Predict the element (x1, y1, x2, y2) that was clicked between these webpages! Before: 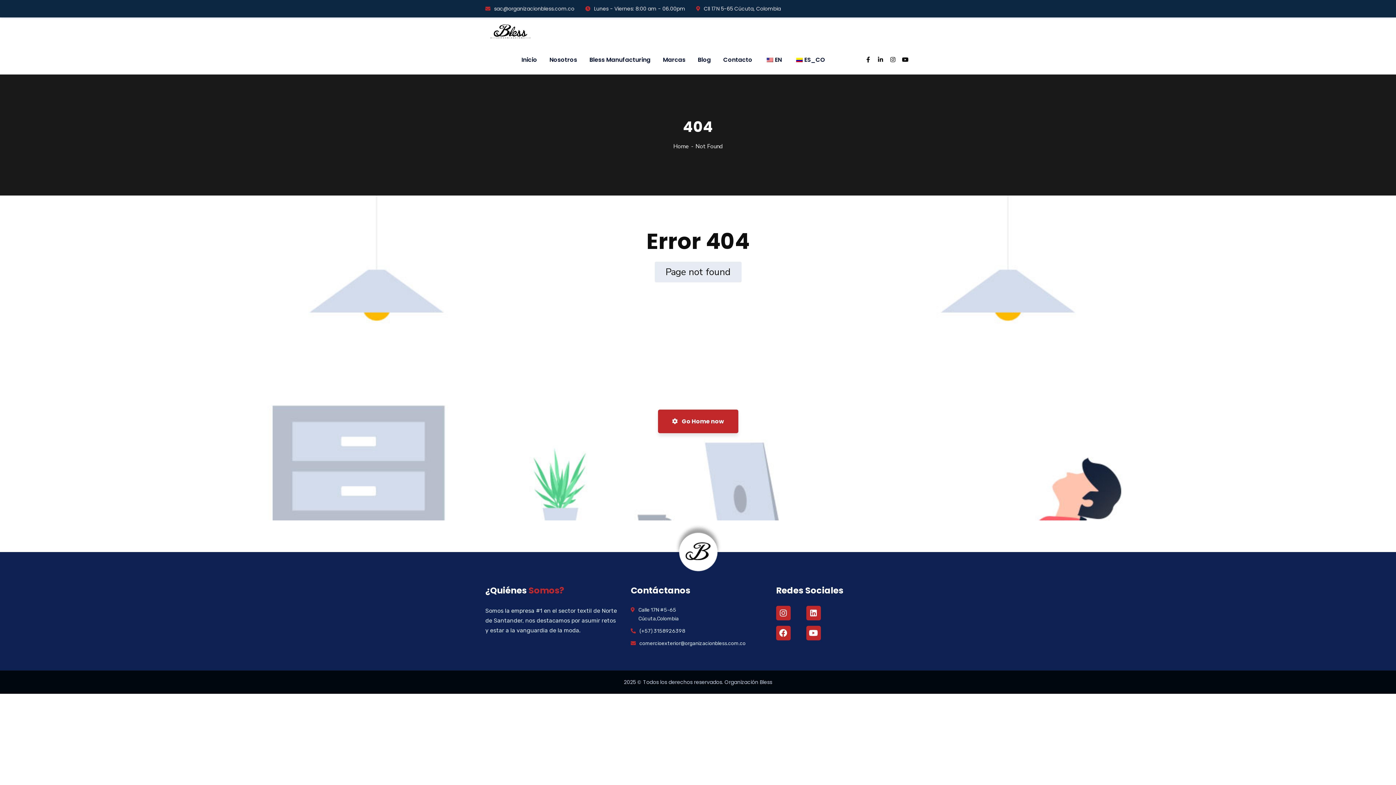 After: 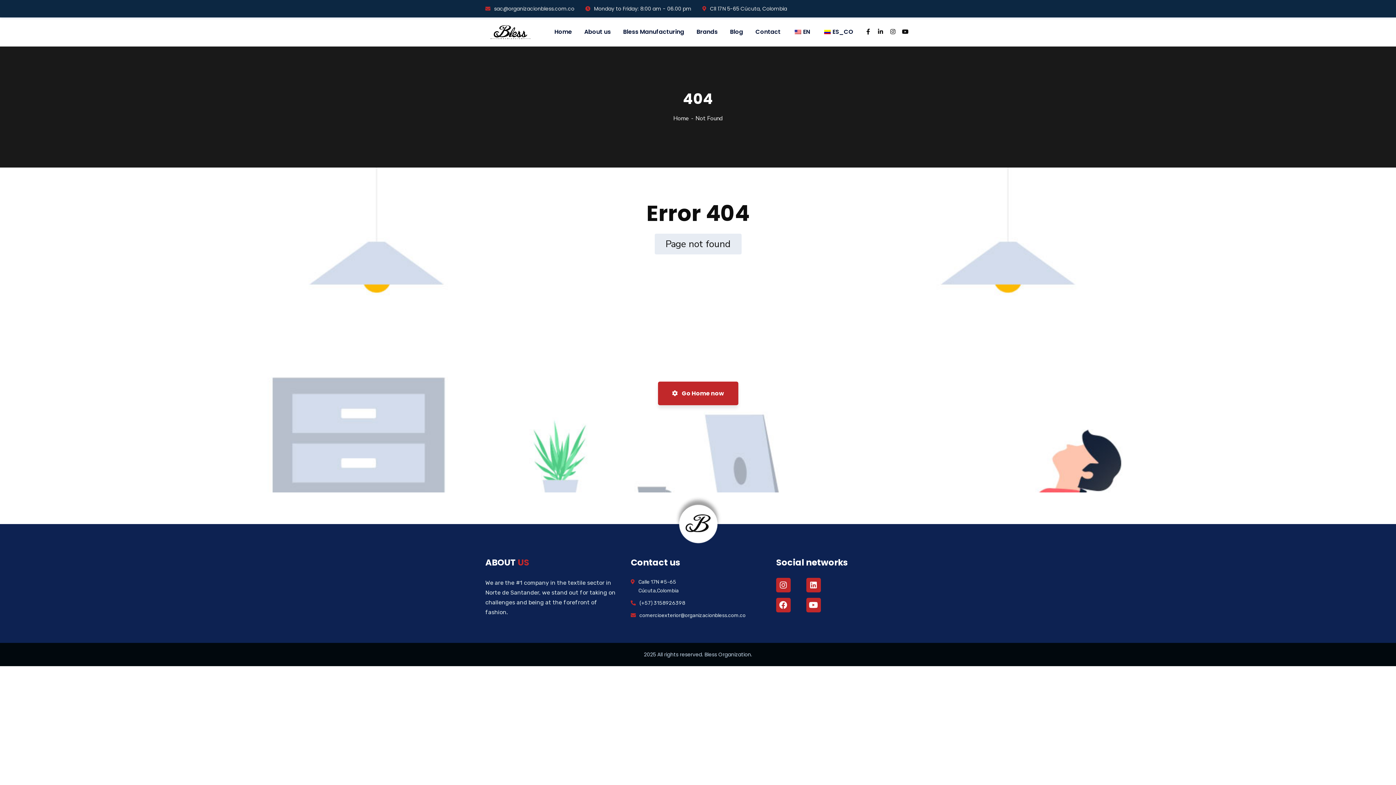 Action: bbox: (764, 45, 782, 74) label: EN